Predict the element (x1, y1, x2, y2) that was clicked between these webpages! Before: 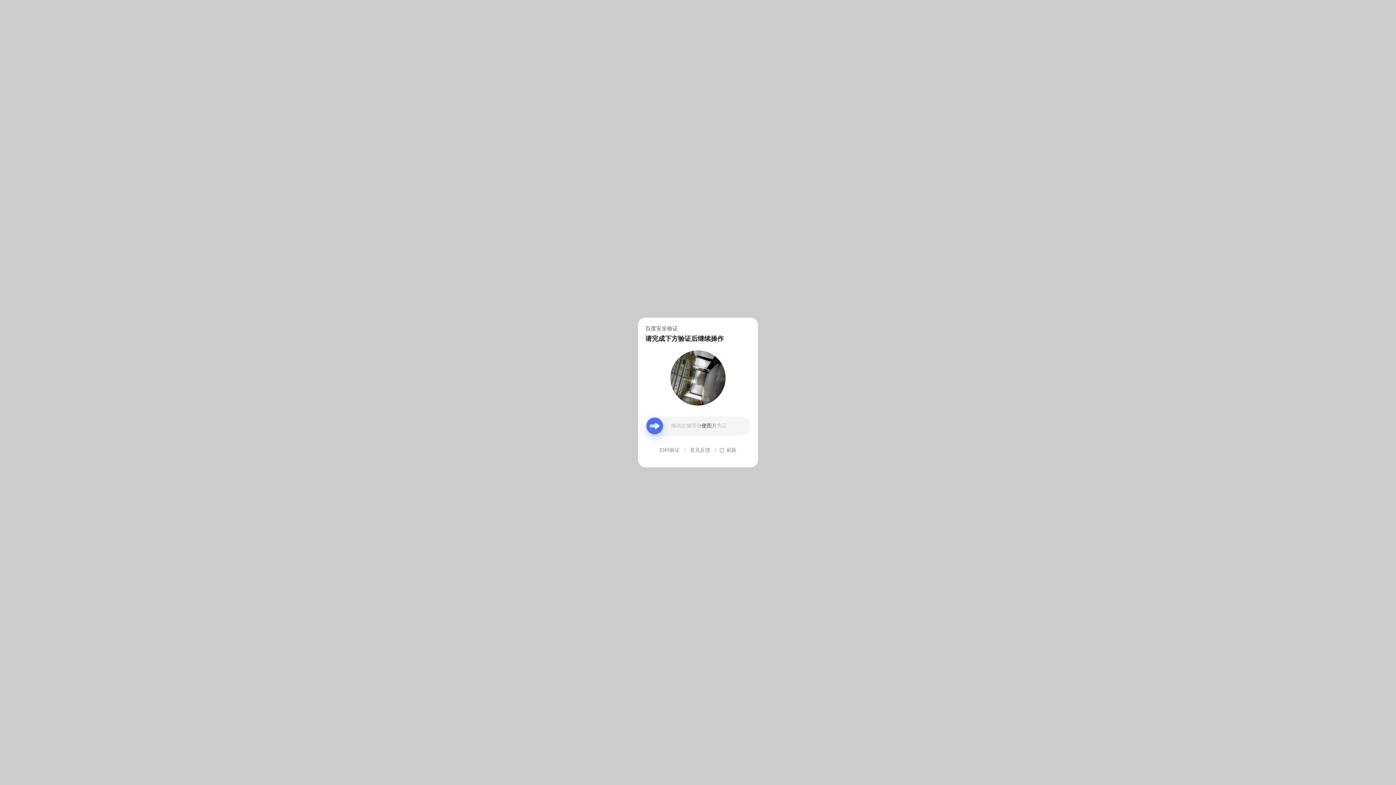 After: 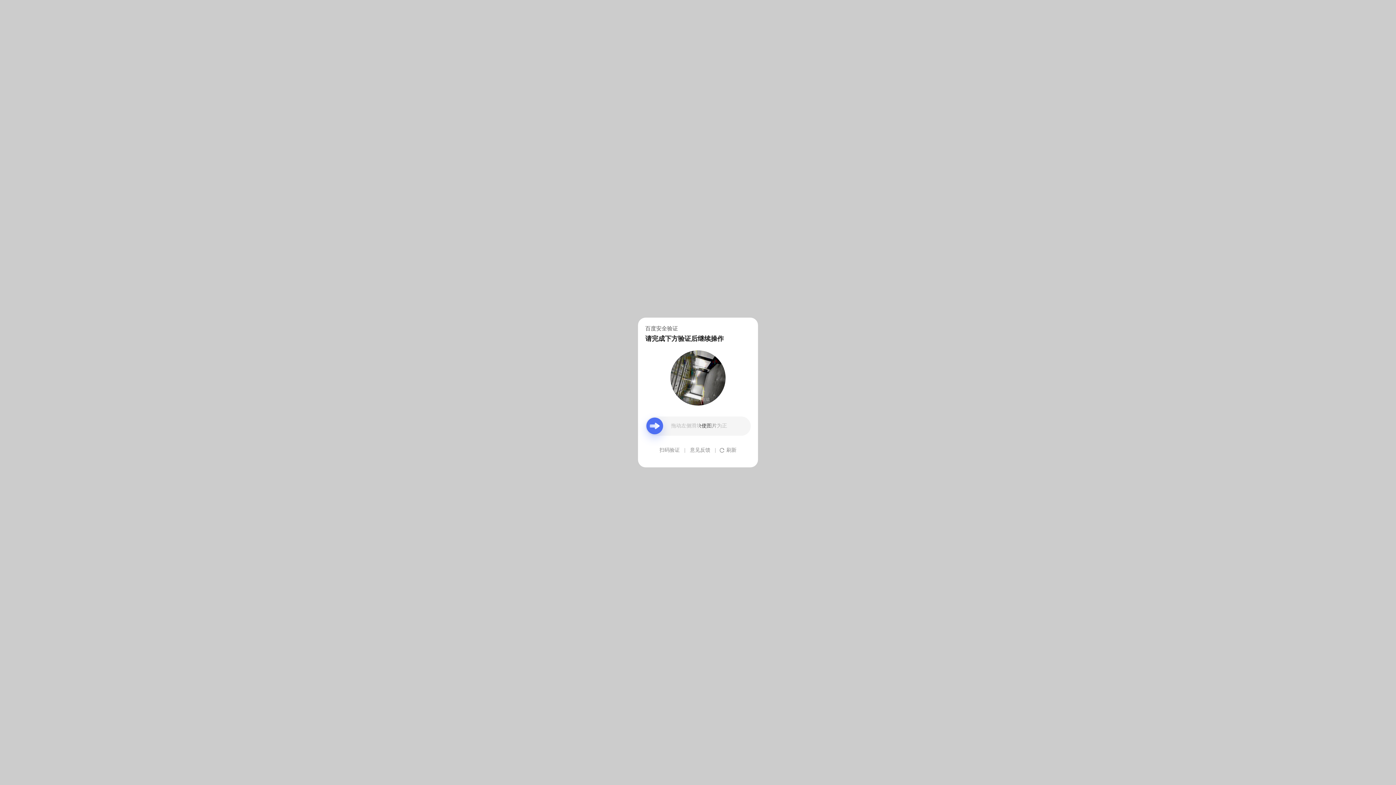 Action: label: 意见反馈 bbox: (690, 439, 710, 461)